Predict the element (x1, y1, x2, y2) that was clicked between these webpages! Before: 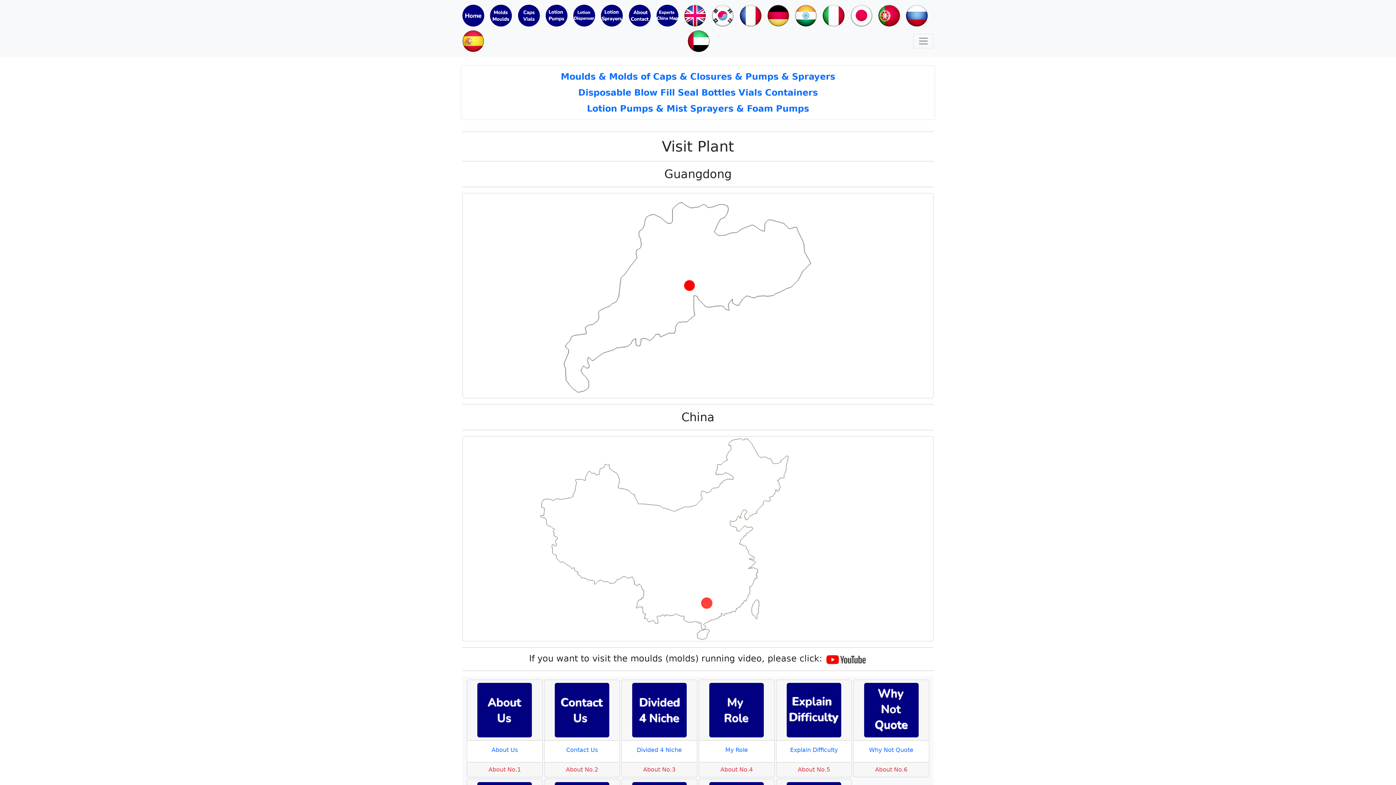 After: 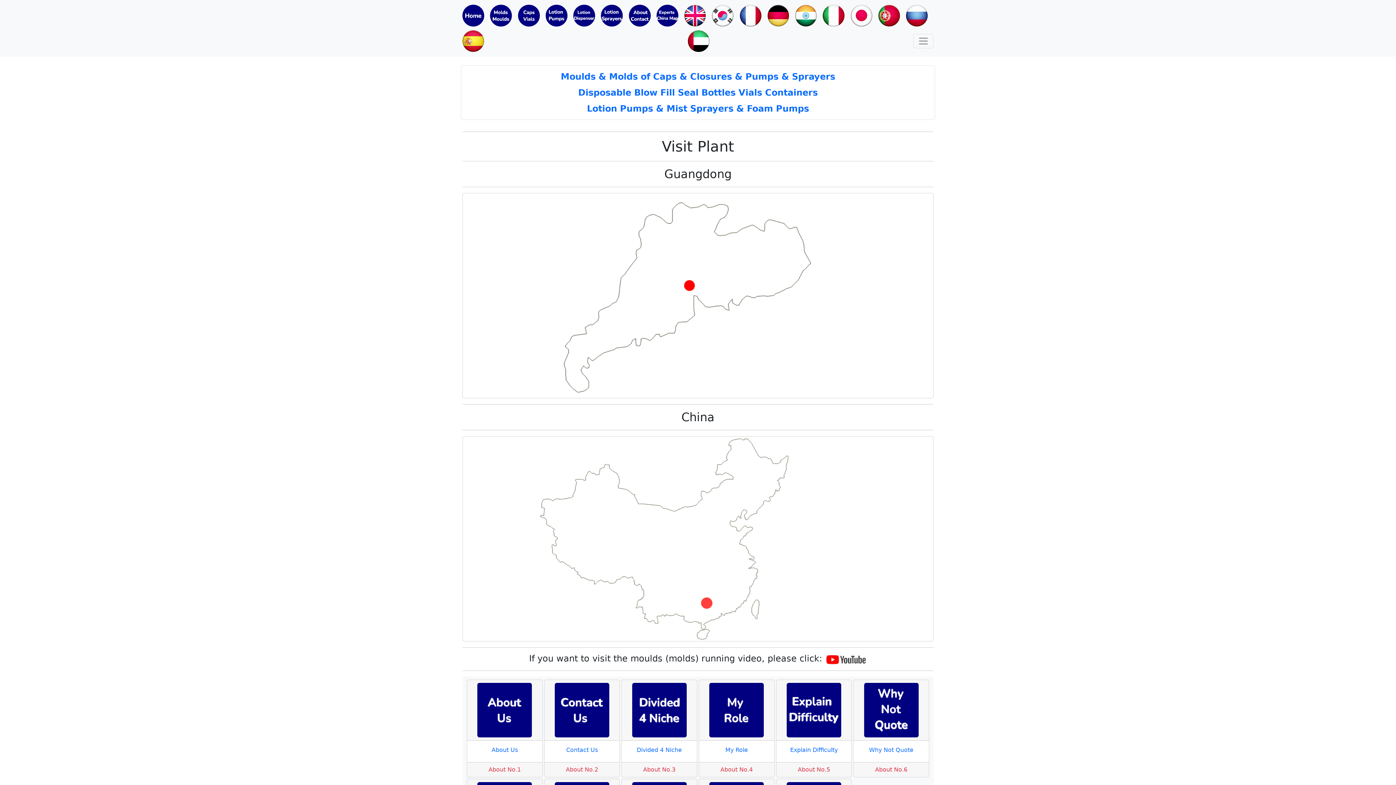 Action: bbox: (705, 683, 768, 737)